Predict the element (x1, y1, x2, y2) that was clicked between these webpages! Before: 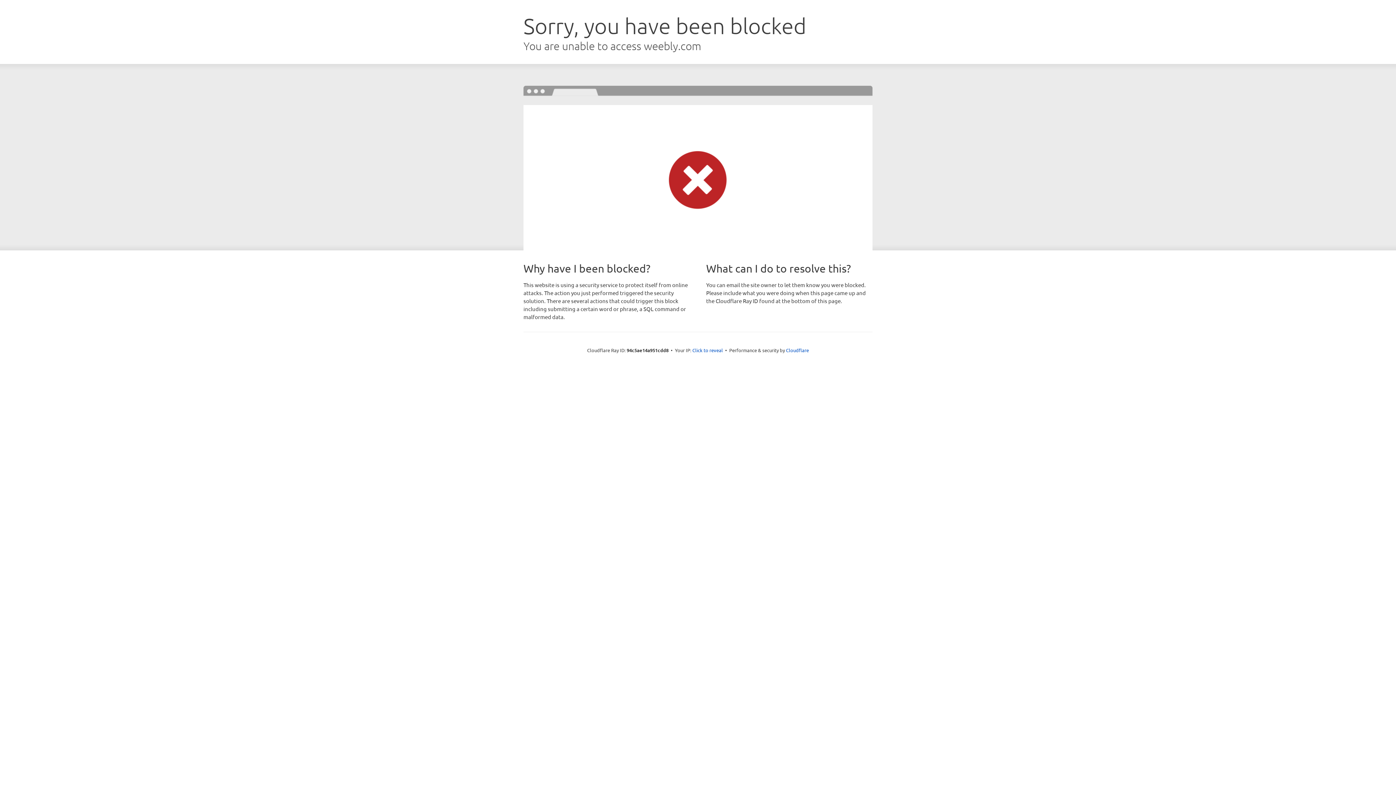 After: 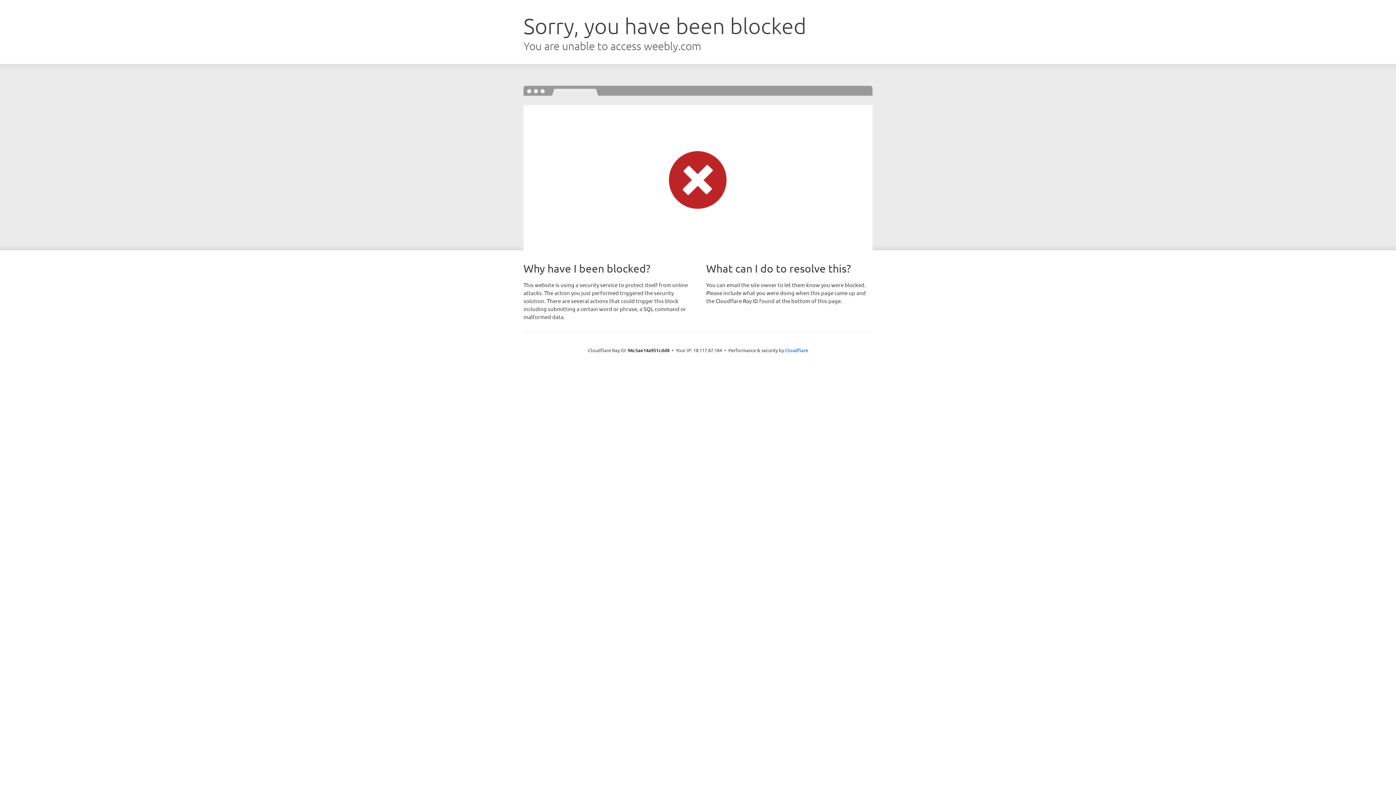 Action: bbox: (692, 346, 723, 353) label: Click to reveal